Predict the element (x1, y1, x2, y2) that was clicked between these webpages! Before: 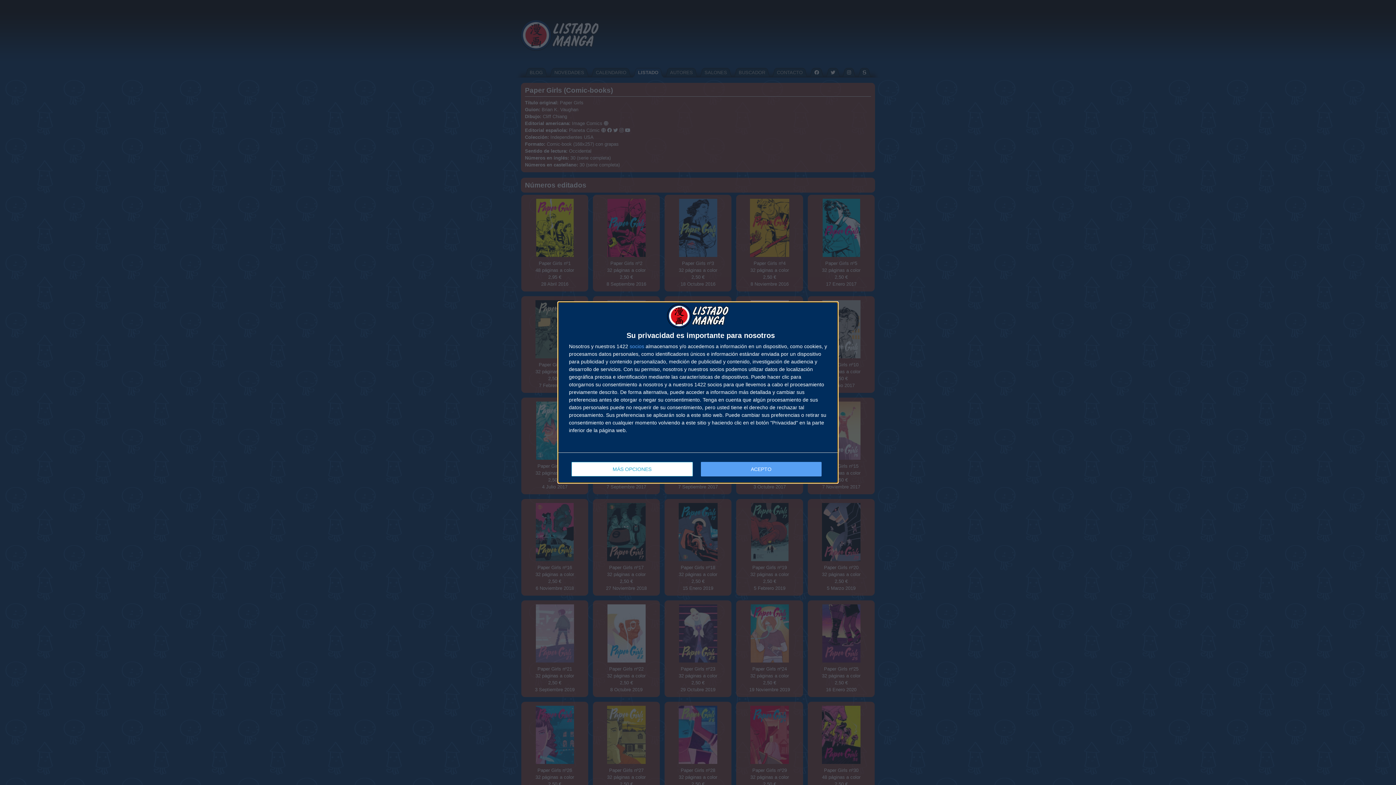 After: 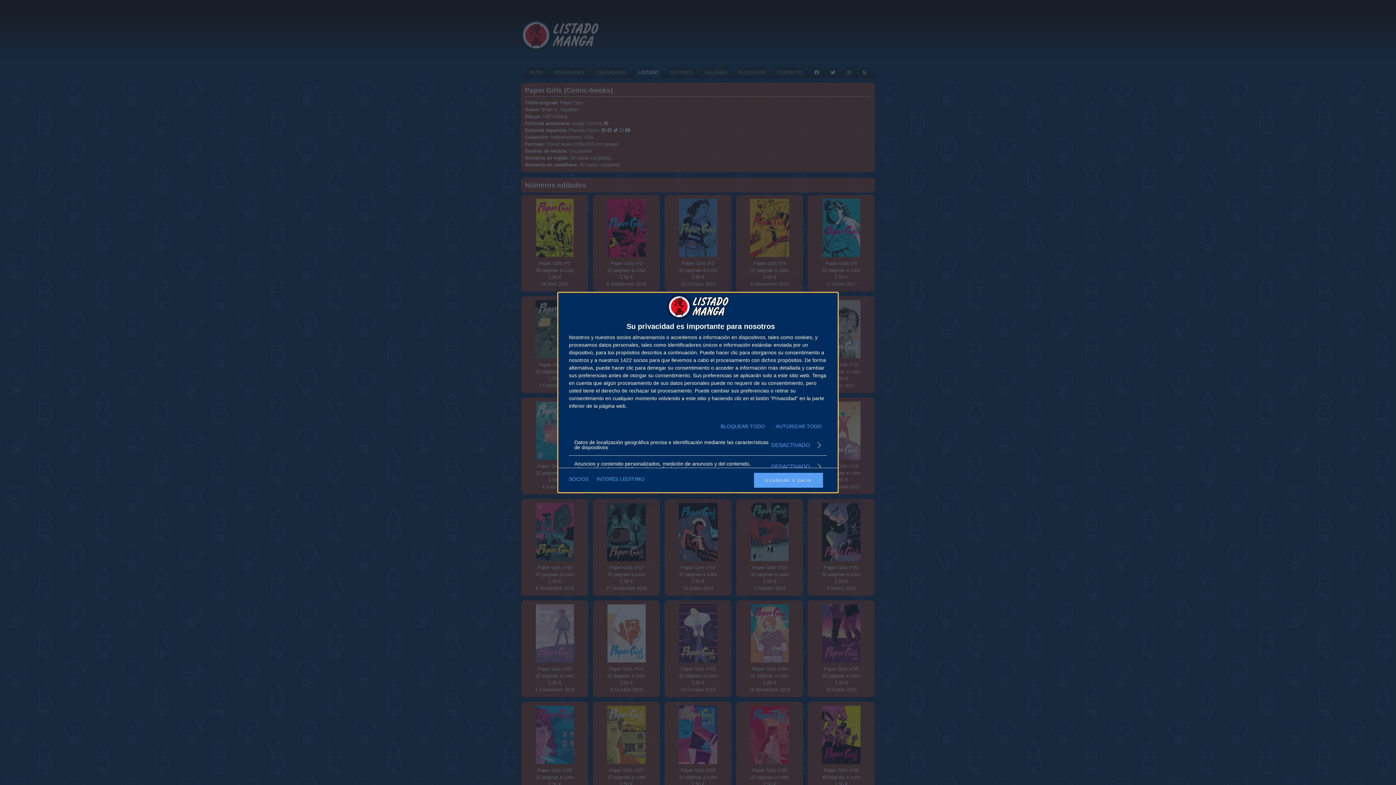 Action: label: MÁS OPCIONES bbox: (571, 462, 692, 476)